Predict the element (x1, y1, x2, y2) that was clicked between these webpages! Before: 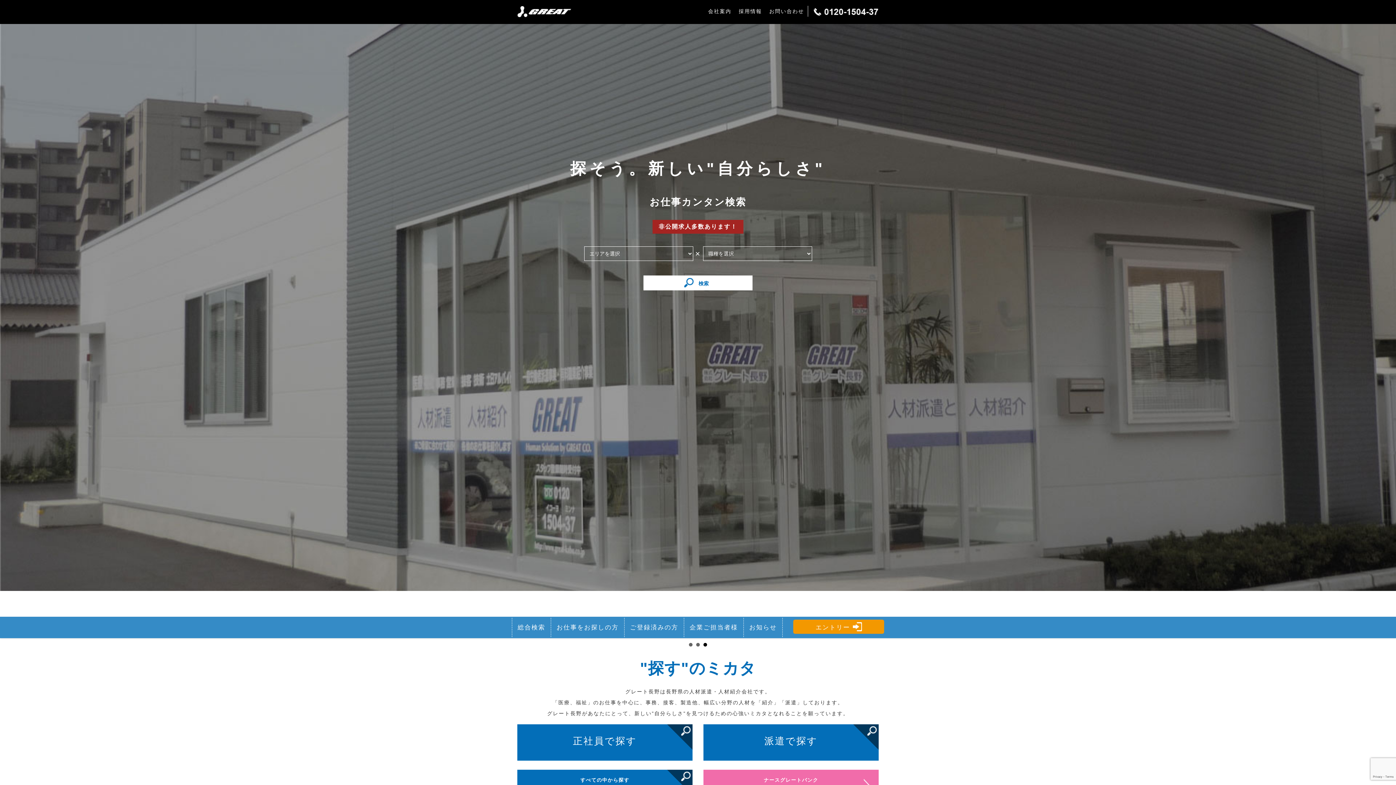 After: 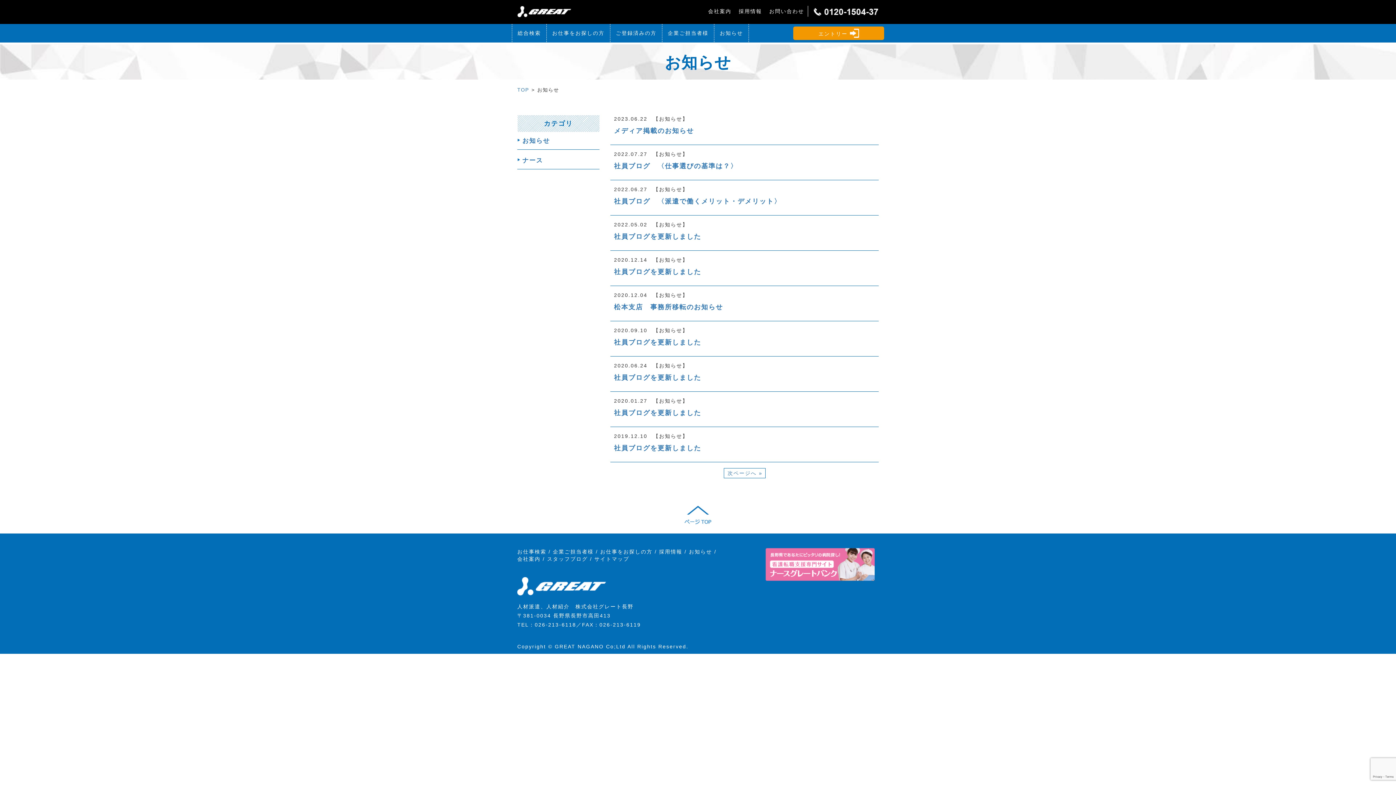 Action: label: お知らせ bbox: (749, 624, 777, 631)